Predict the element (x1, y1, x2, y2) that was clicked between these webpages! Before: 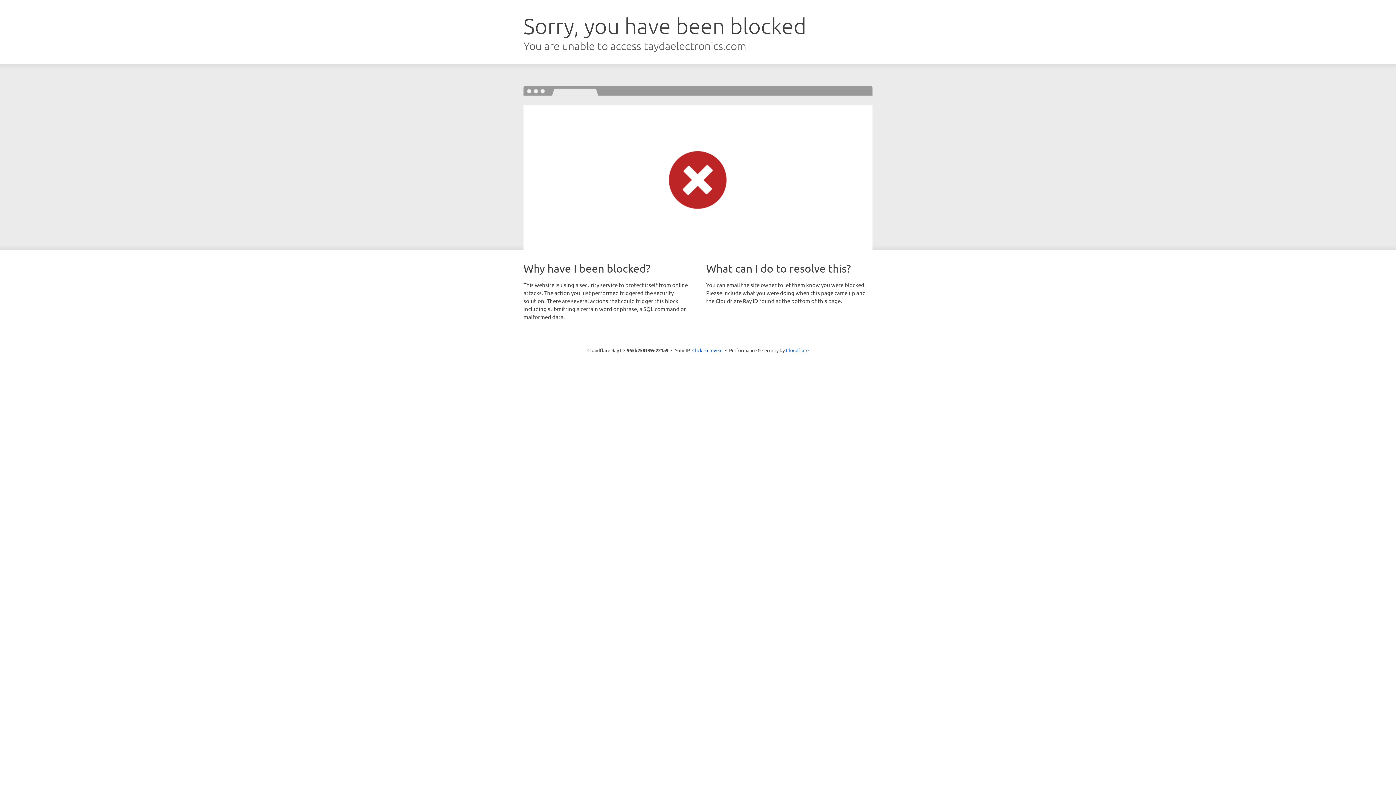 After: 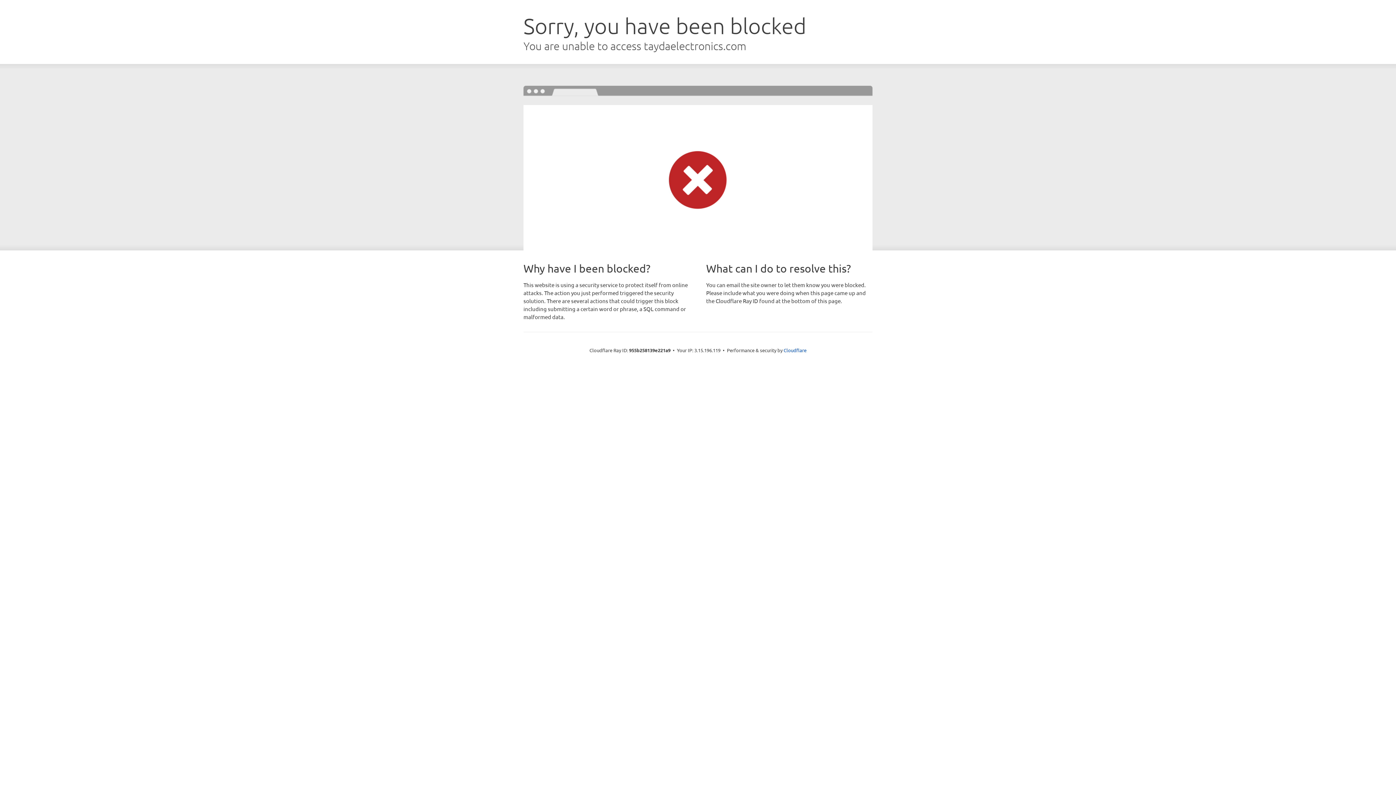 Action: bbox: (692, 346, 722, 353) label: Click to reveal